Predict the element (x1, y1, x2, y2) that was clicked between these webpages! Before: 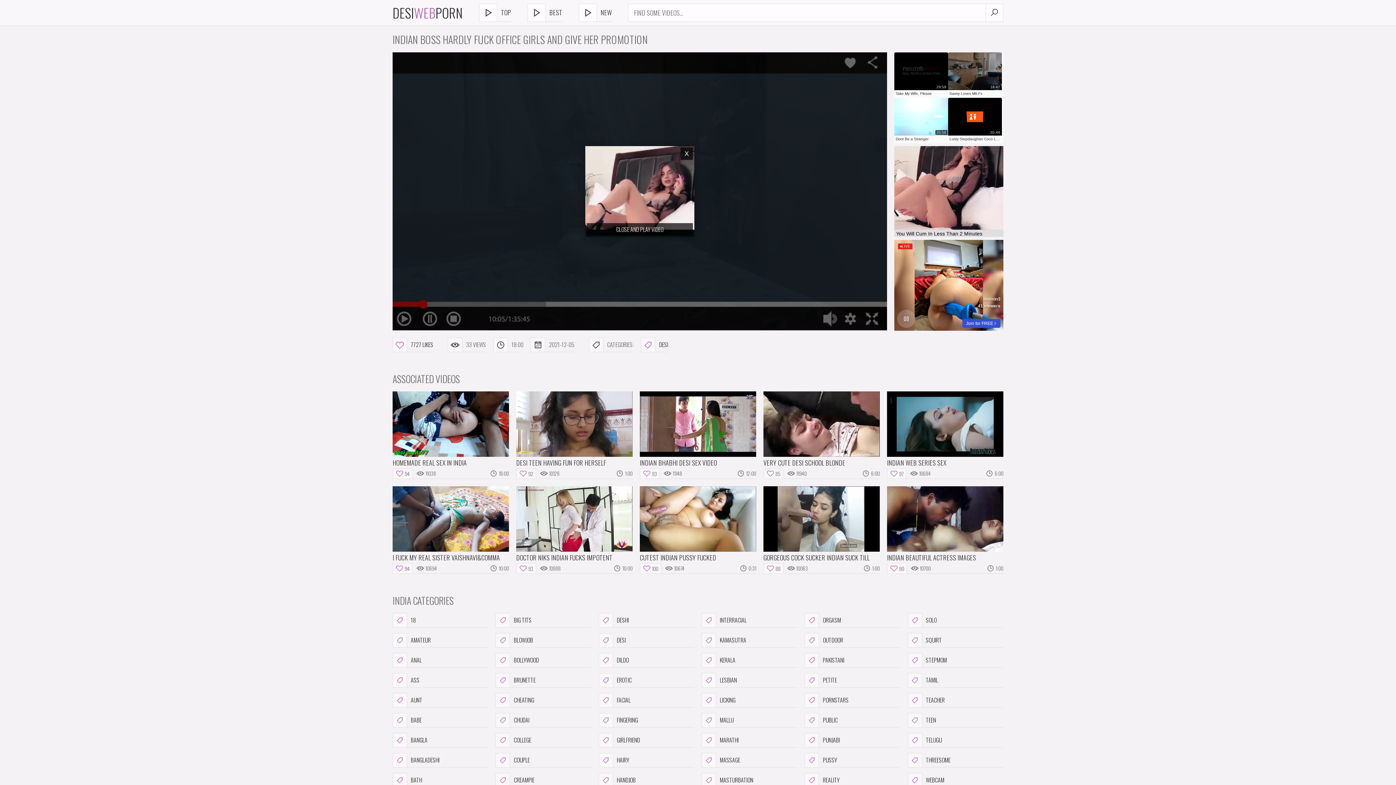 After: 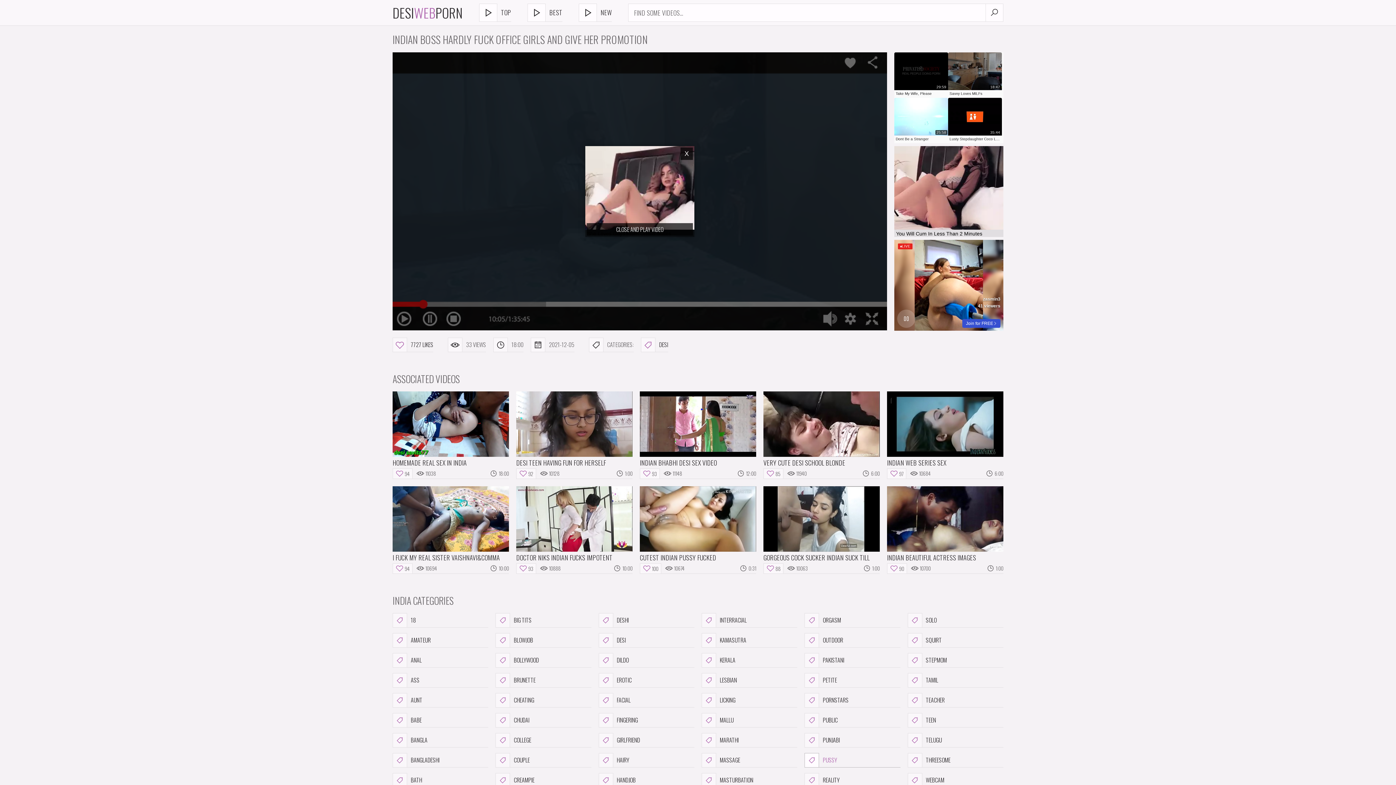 Action: bbox: (804, 753, 900, 768) label: PUSSY